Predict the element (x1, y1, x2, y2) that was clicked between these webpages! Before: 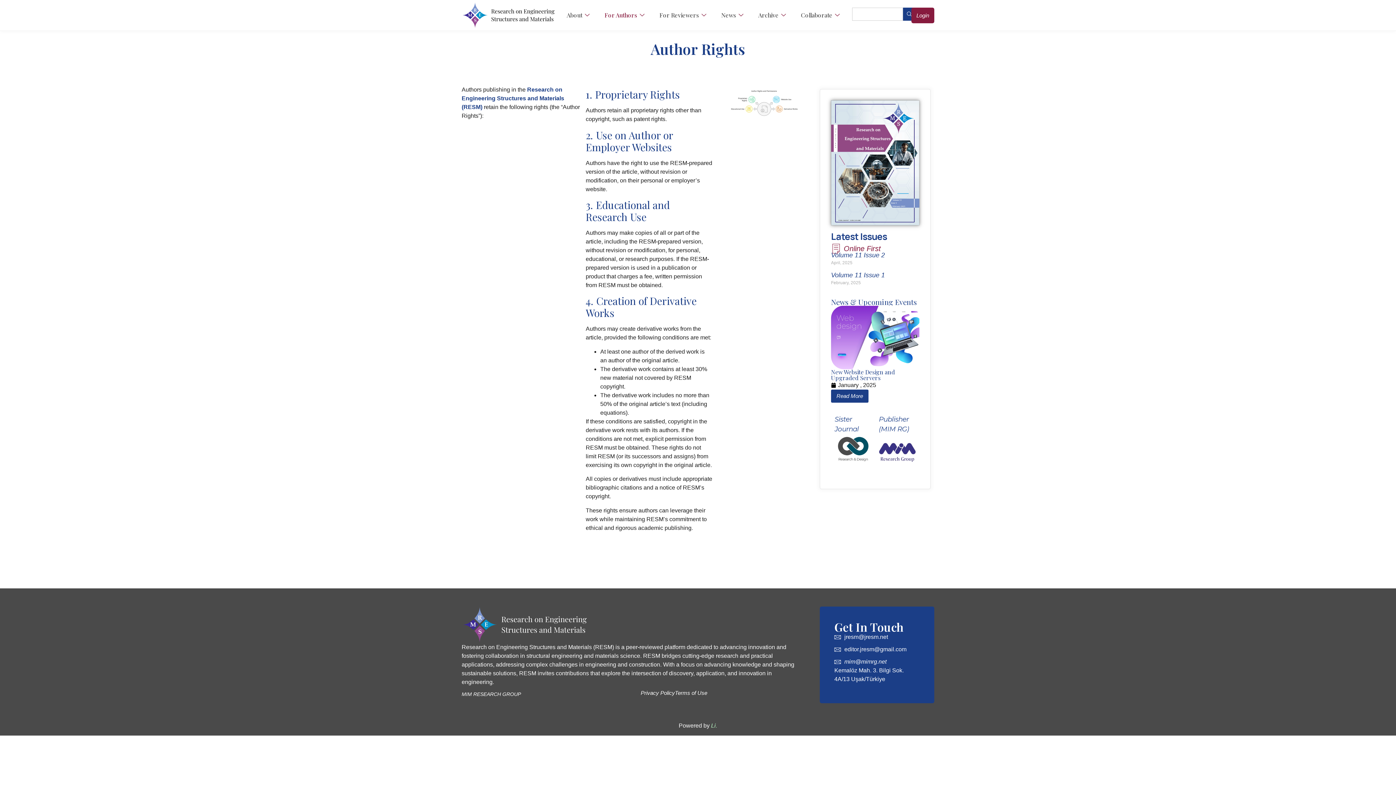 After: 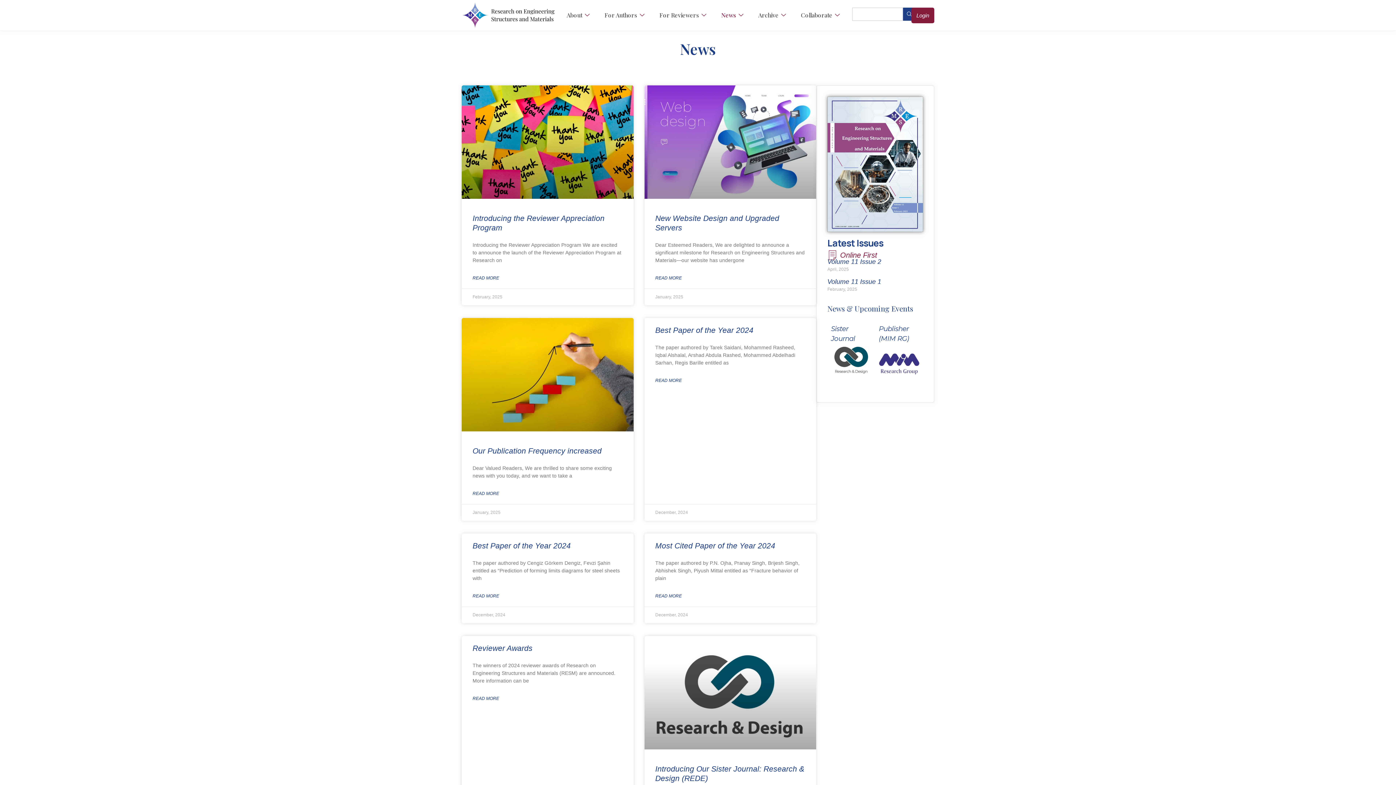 Action: label: News bbox: (714, 2, 751, 27)